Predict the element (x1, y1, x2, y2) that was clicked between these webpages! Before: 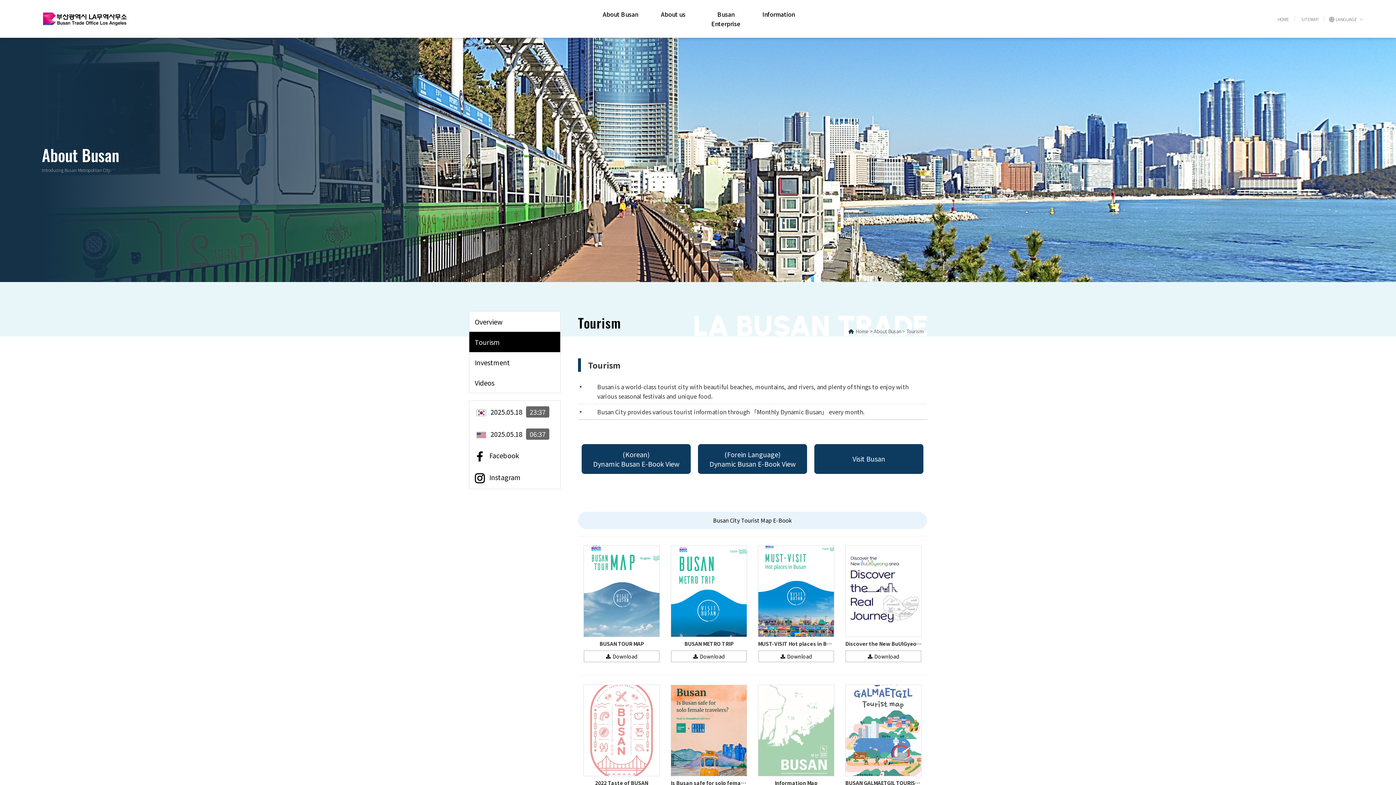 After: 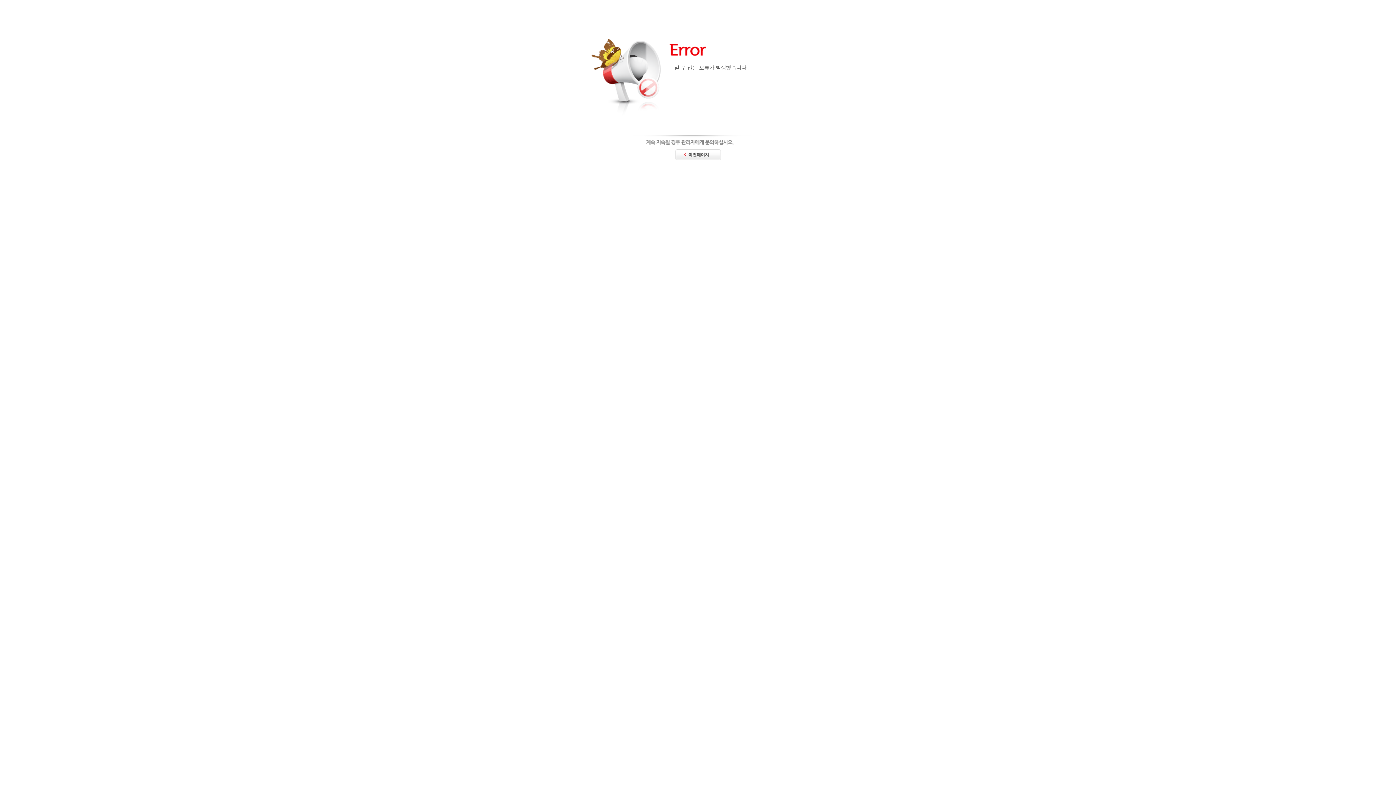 Action: label: Download bbox: (583, 650, 660, 666)